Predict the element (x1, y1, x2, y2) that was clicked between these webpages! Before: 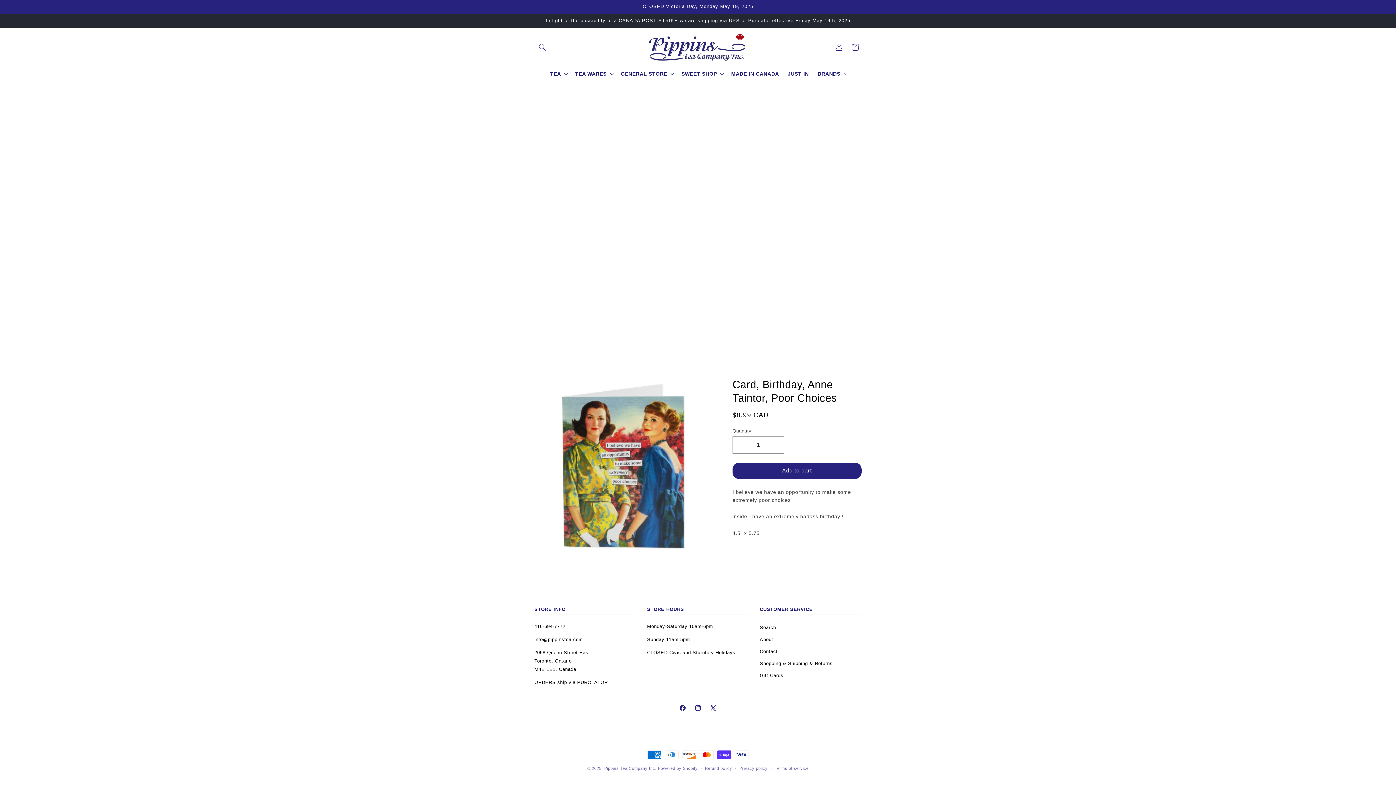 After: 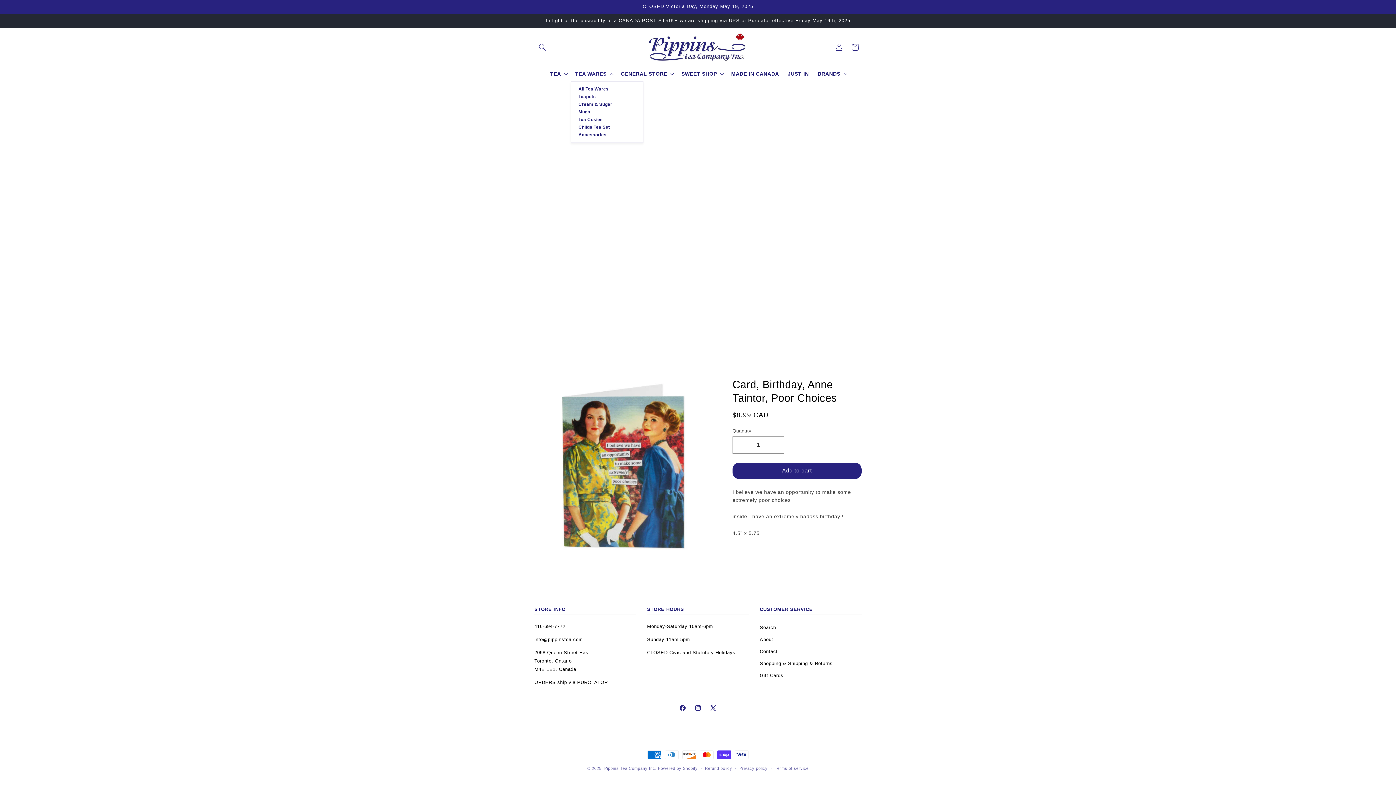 Action: label: TEA WARES bbox: (570, 66, 616, 81)